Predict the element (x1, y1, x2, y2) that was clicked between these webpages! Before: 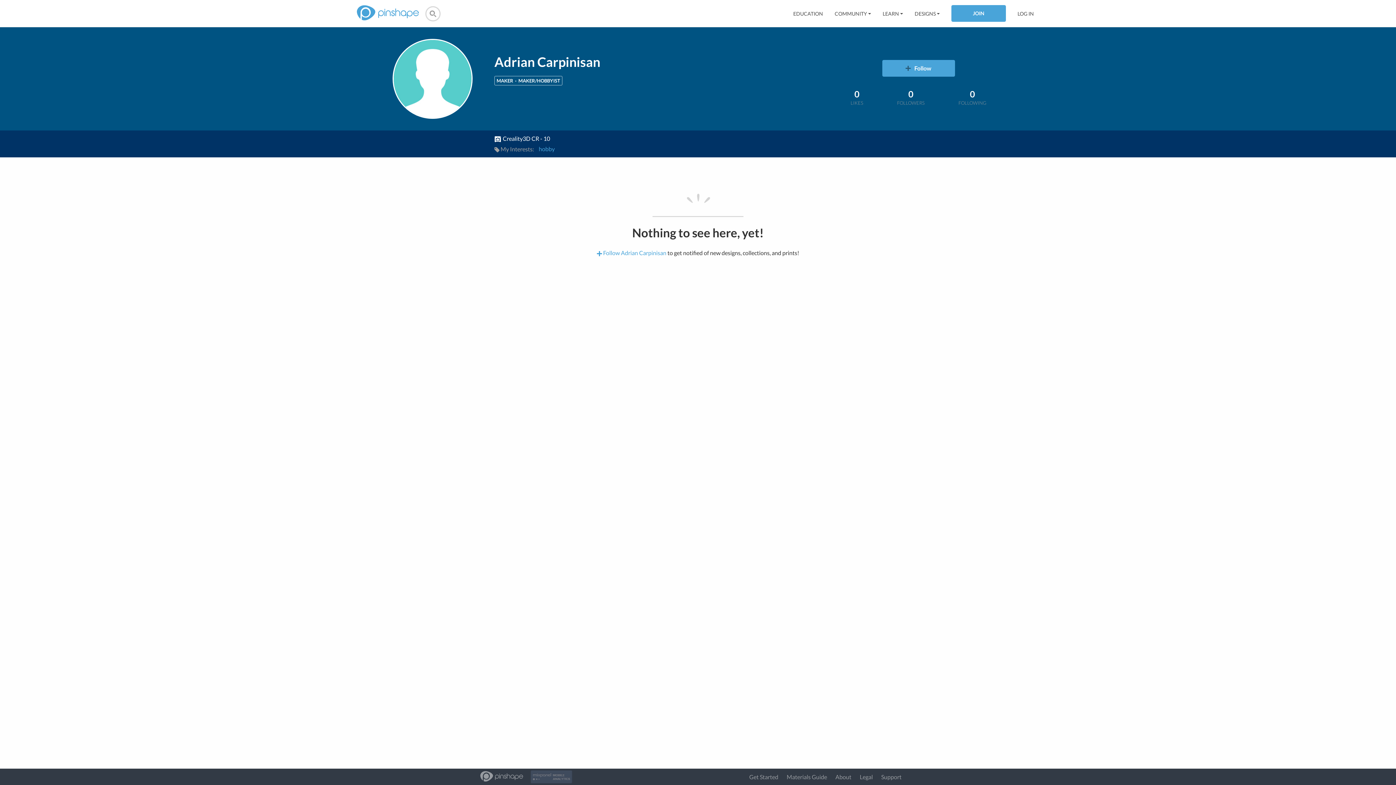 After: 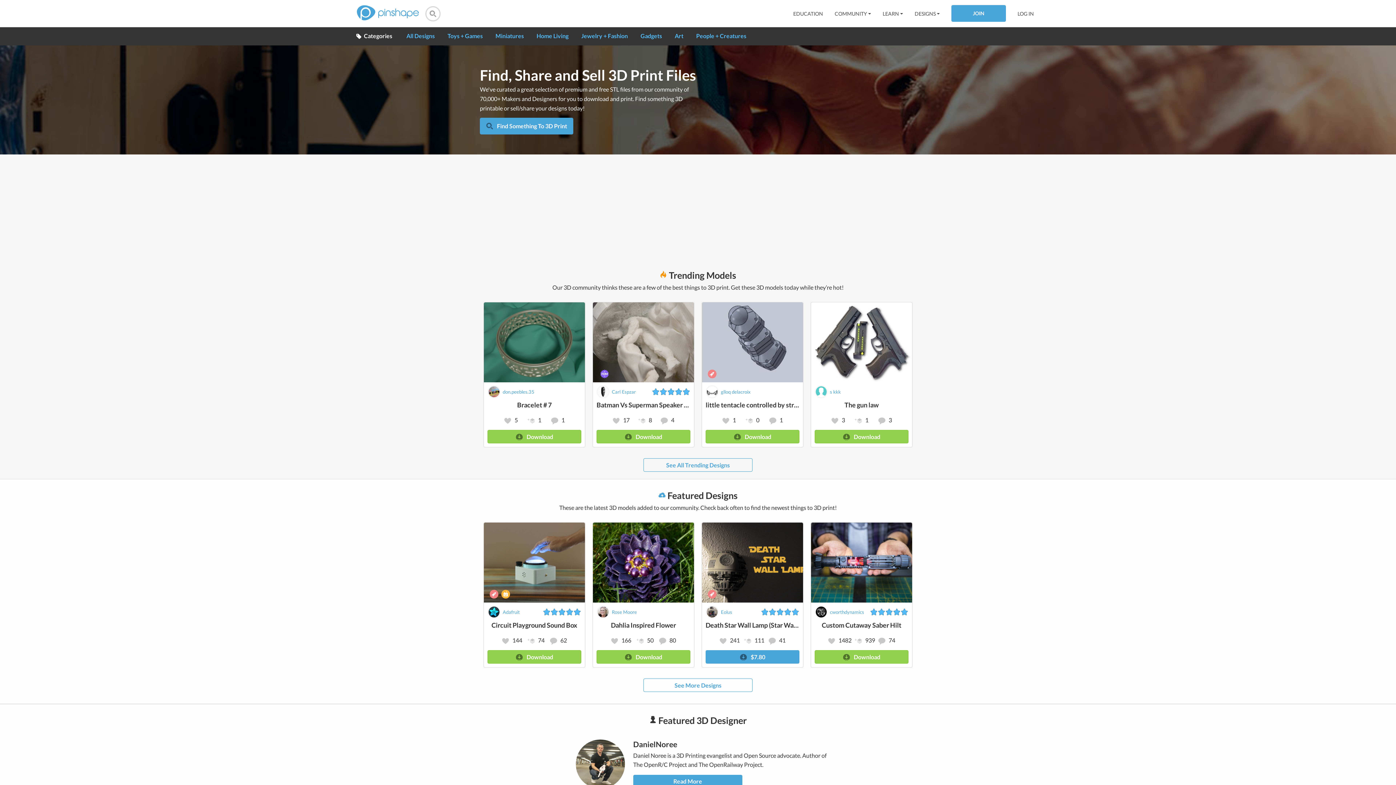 Action: bbox: (356, 0, 418, 27)